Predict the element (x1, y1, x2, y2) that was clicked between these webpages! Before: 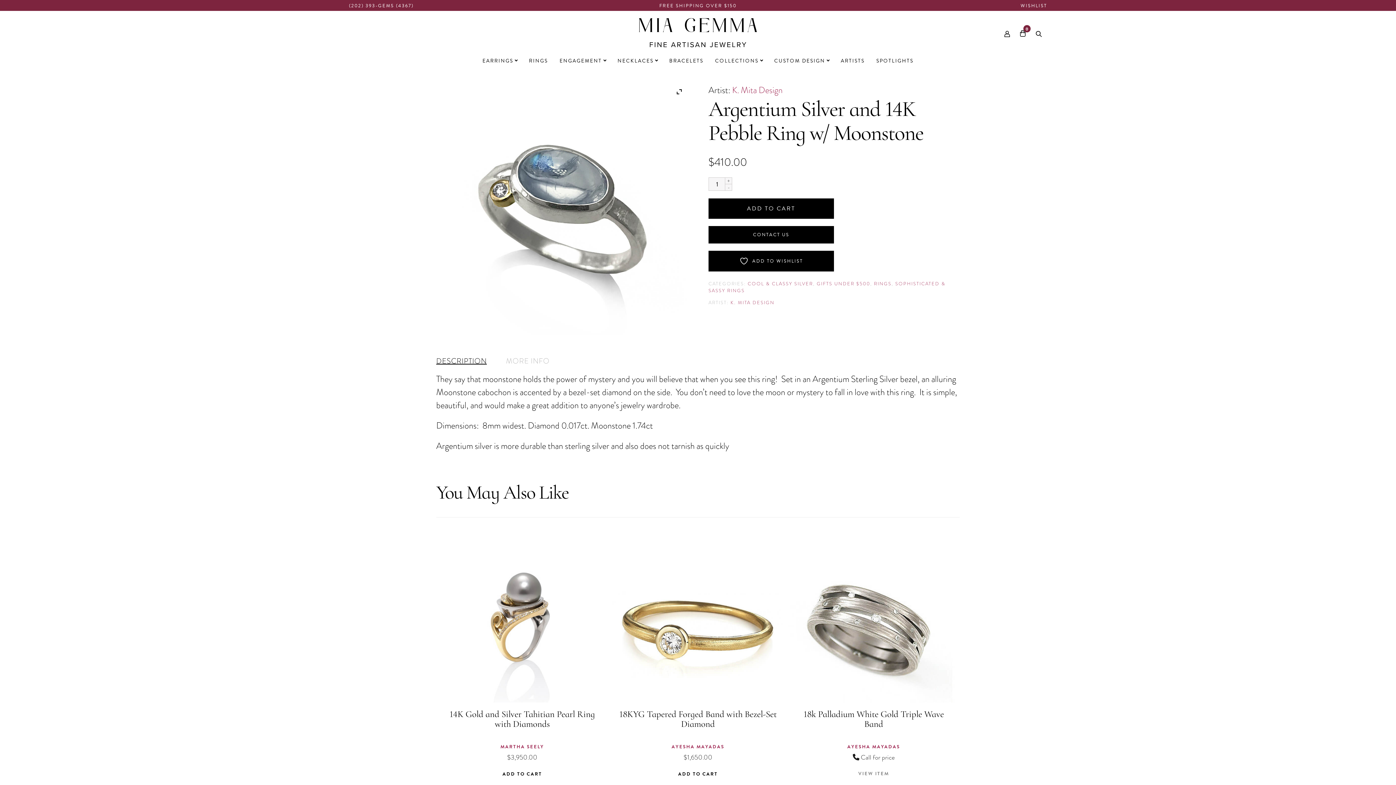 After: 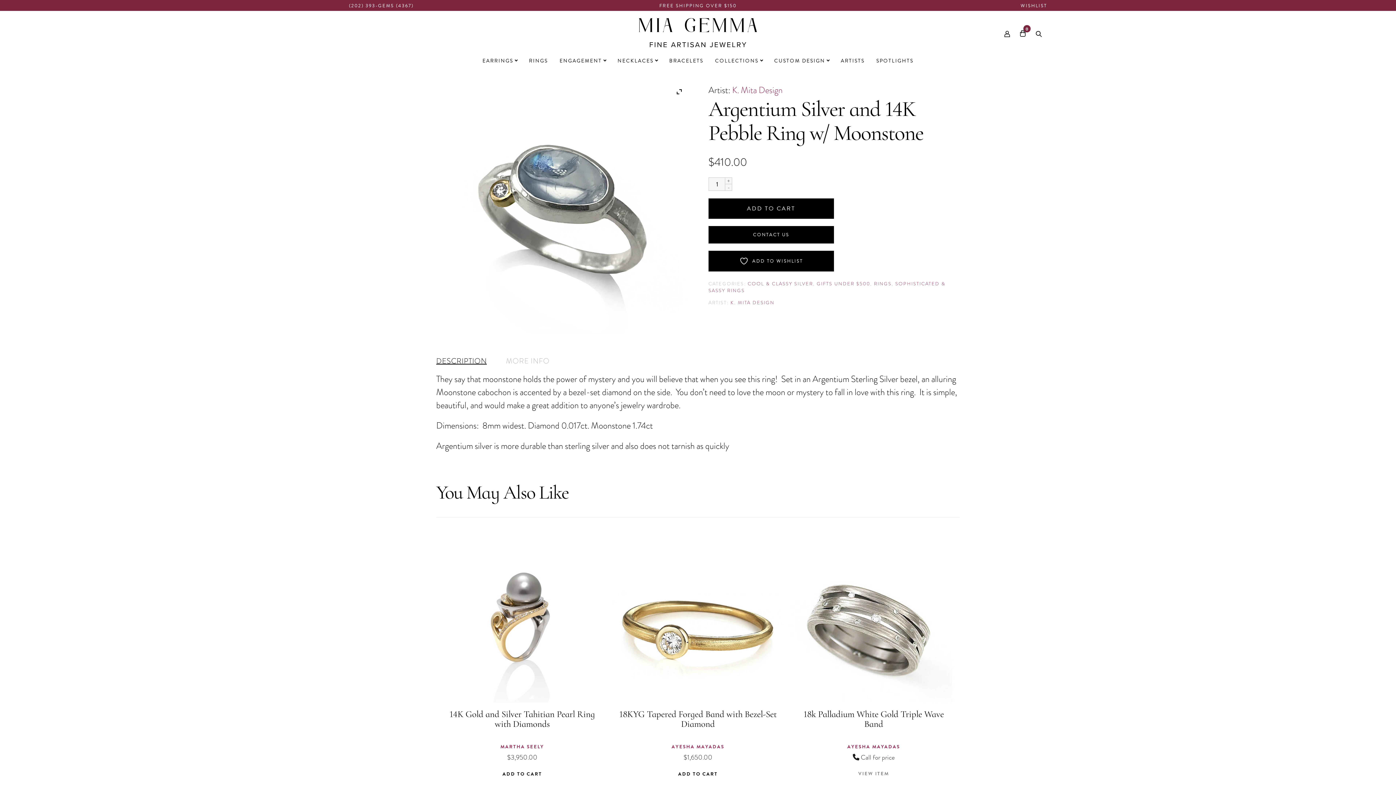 Action: label: DESCRIPTION bbox: (436, 353, 486, 369)